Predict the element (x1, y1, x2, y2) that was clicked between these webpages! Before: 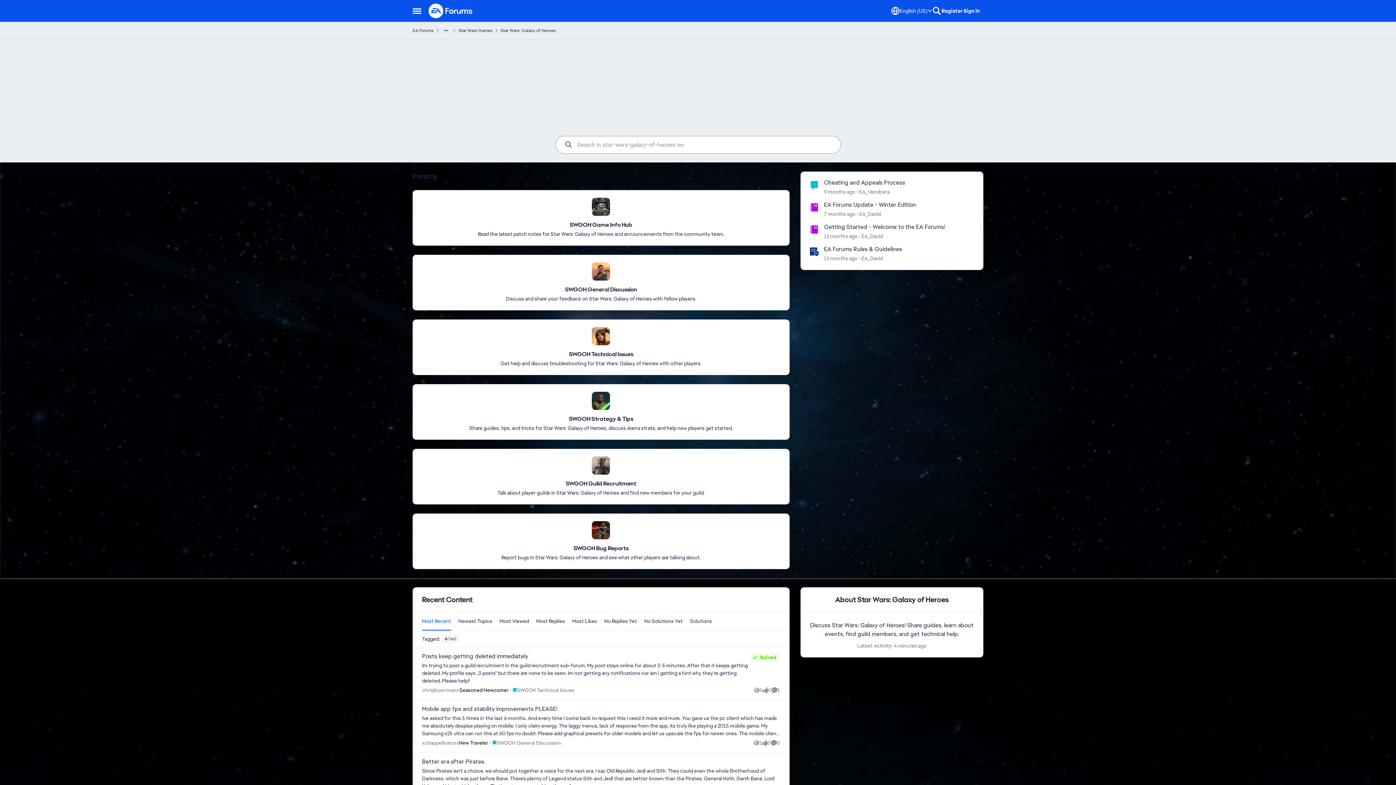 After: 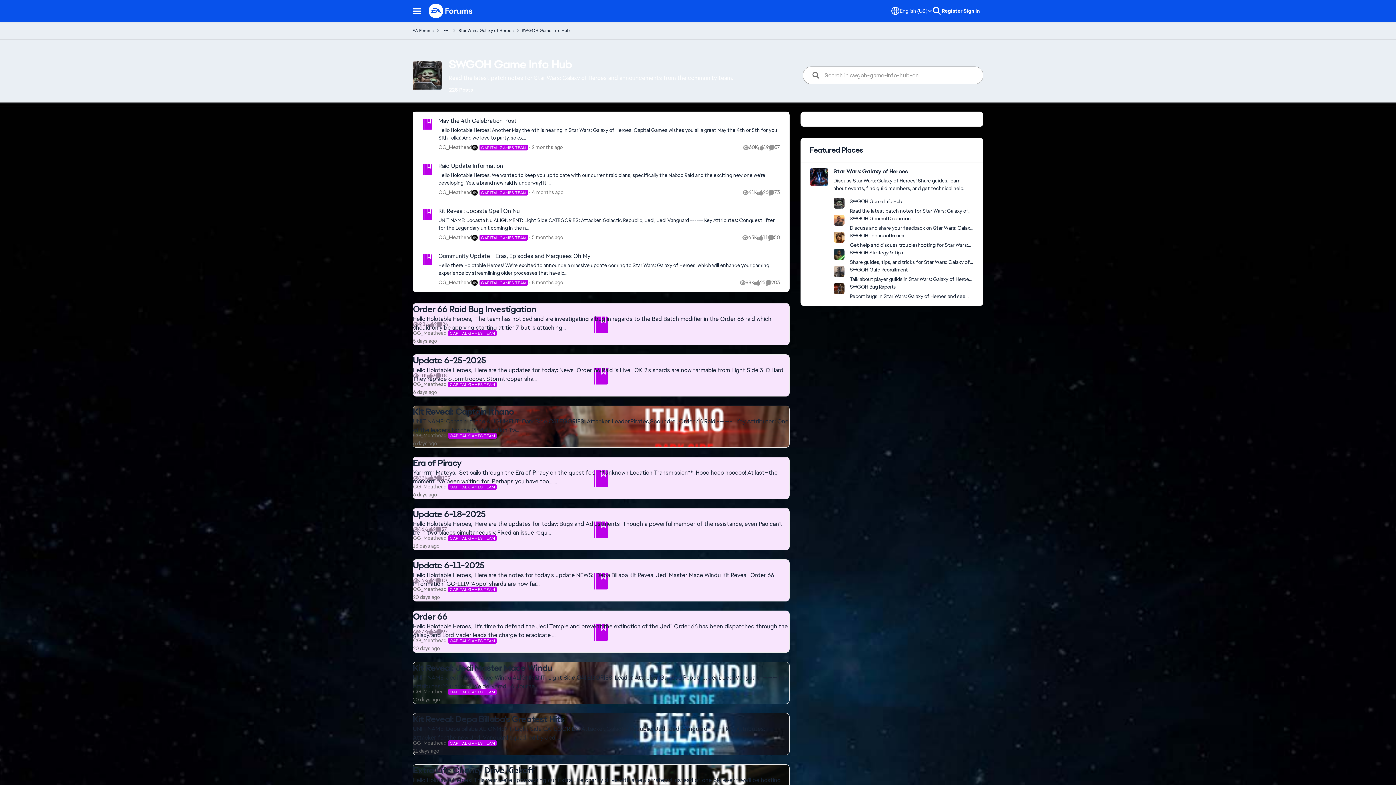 Action: label: Place SWGOH Game Info Hub bbox: (569, 221, 632, 228)